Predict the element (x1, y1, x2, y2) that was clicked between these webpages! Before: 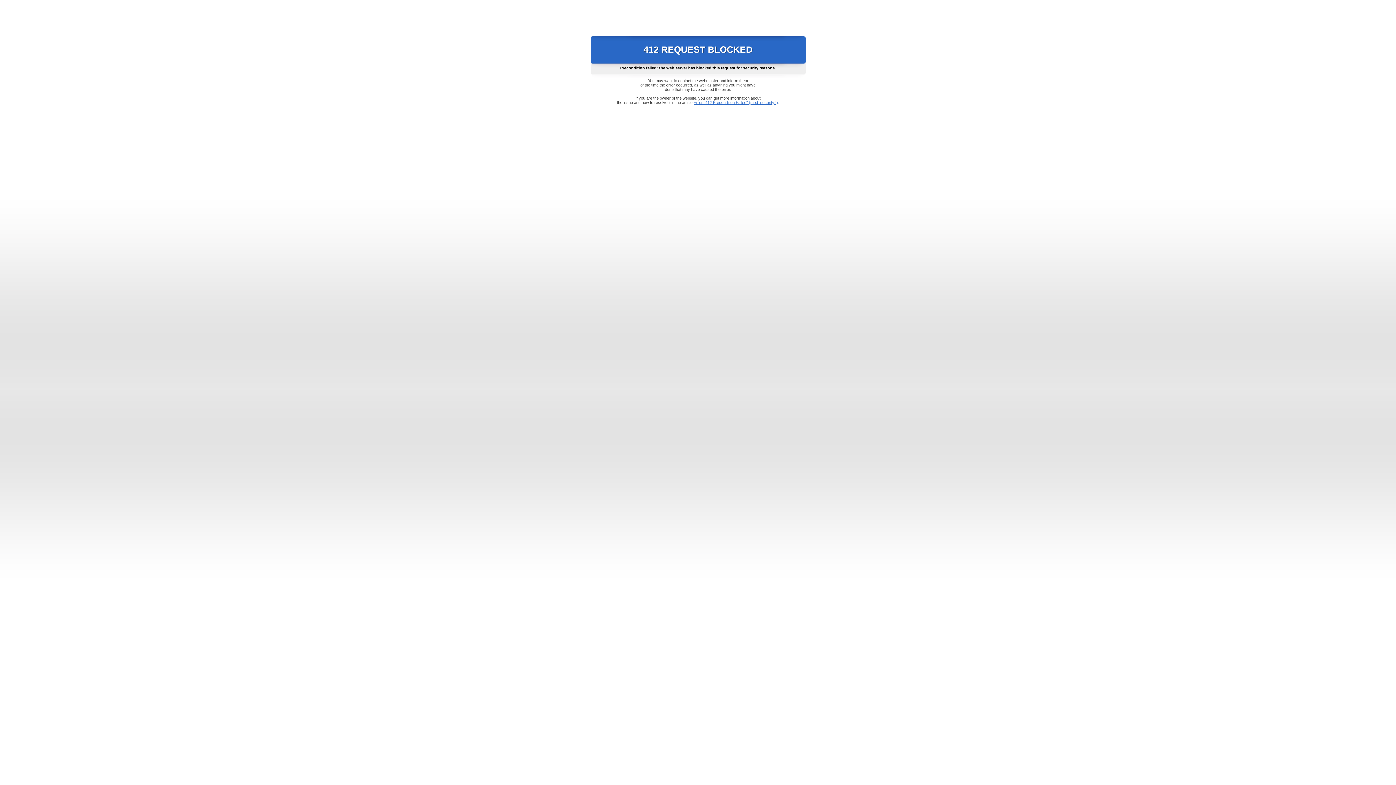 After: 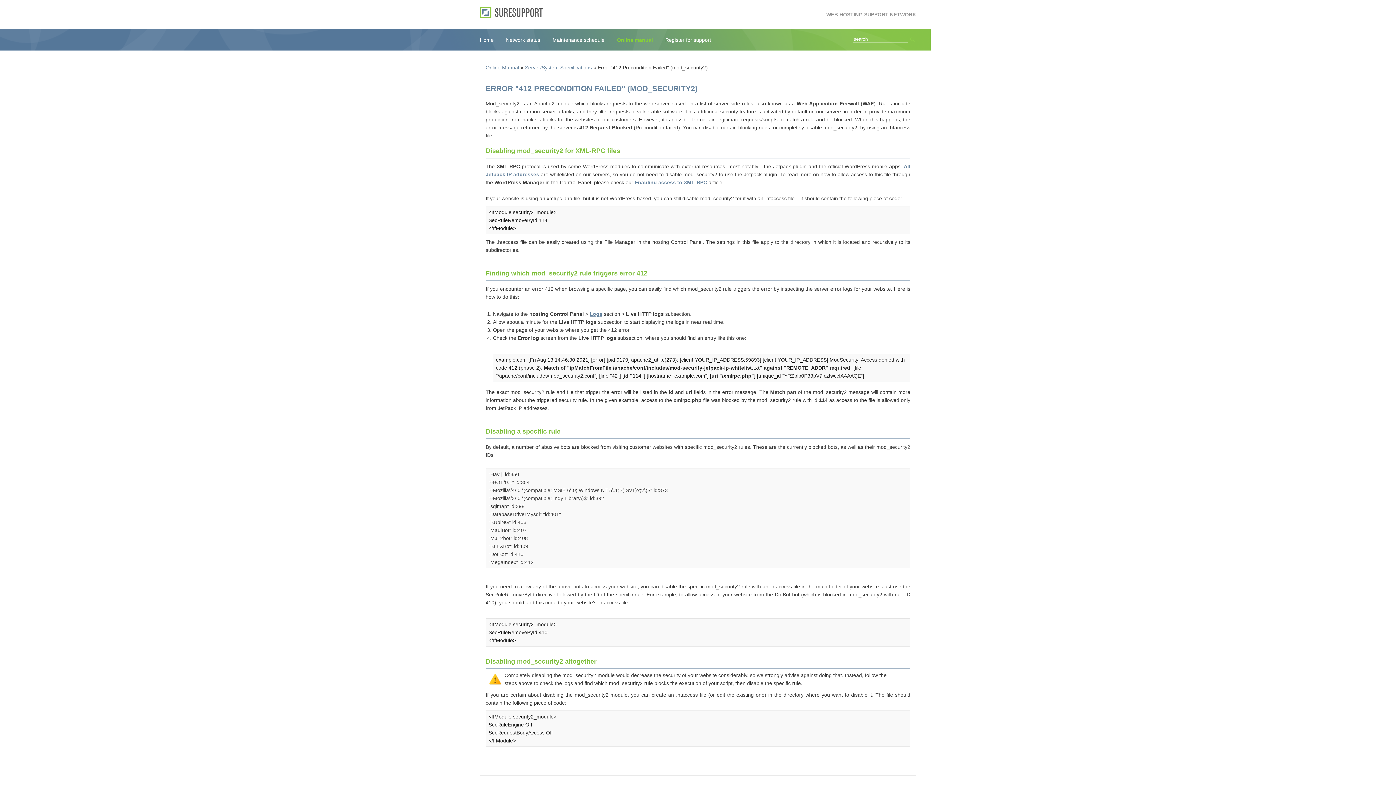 Action: bbox: (693, 100, 778, 104) label: Error "412 Precondition Failed" (mod_security2)